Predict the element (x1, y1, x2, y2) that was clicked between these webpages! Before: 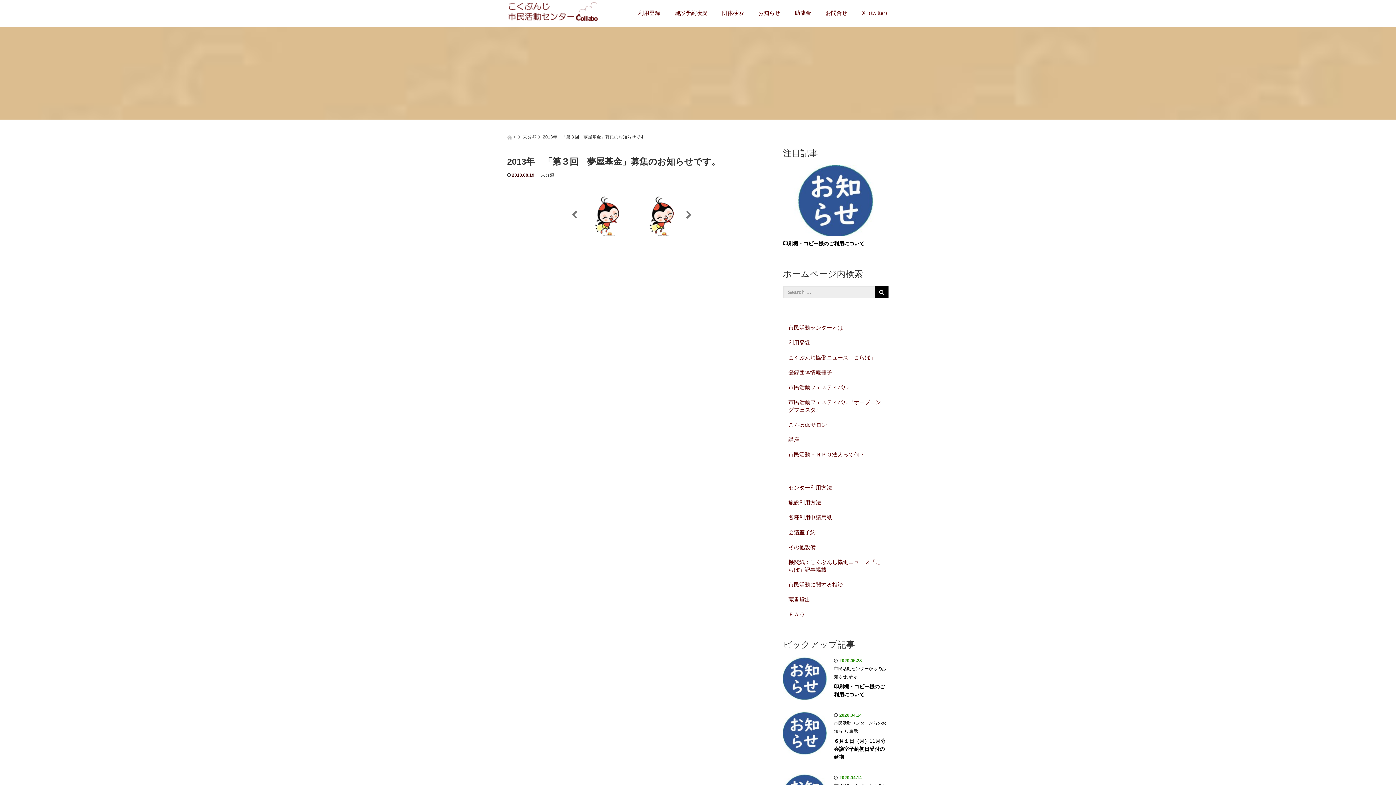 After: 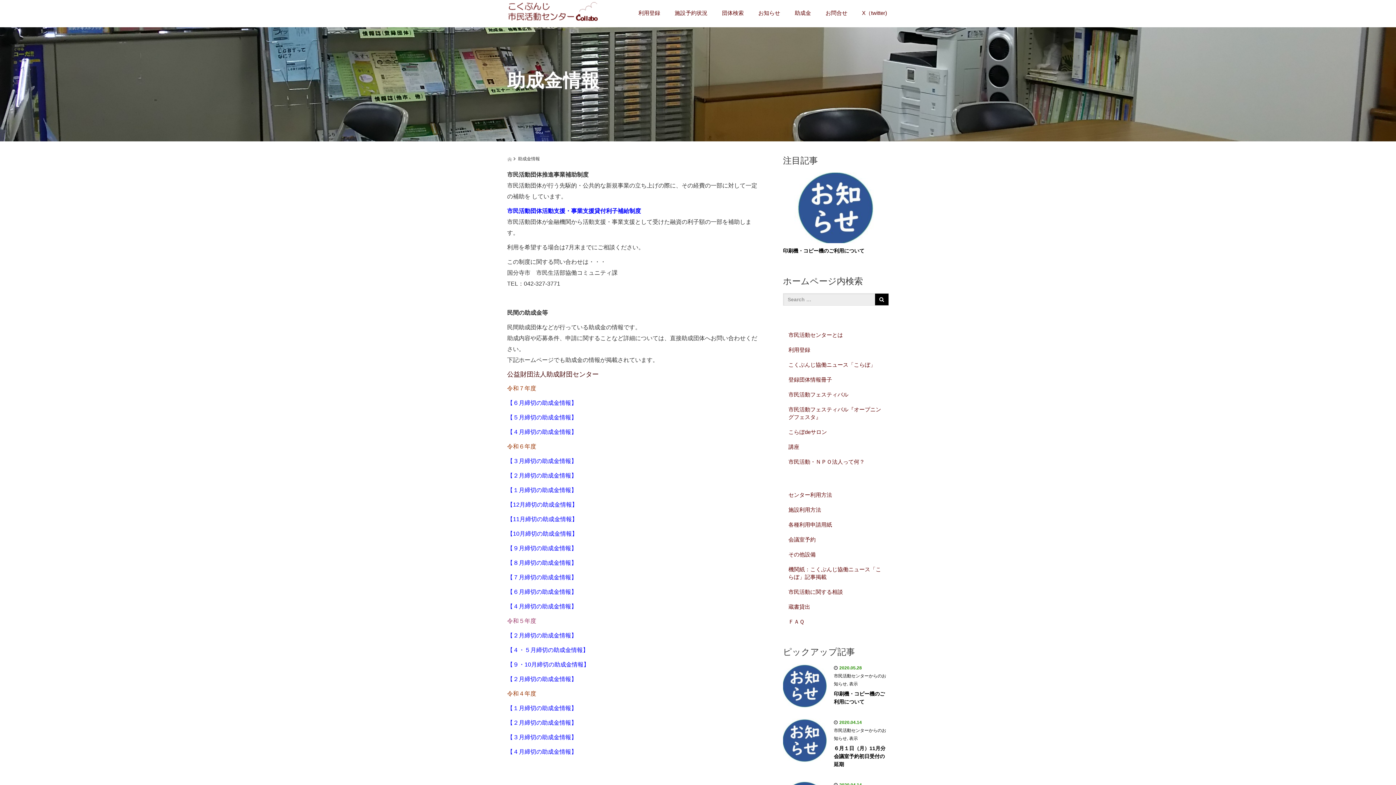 Action: bbox: (787, 4, 818, 27) label: 助成金